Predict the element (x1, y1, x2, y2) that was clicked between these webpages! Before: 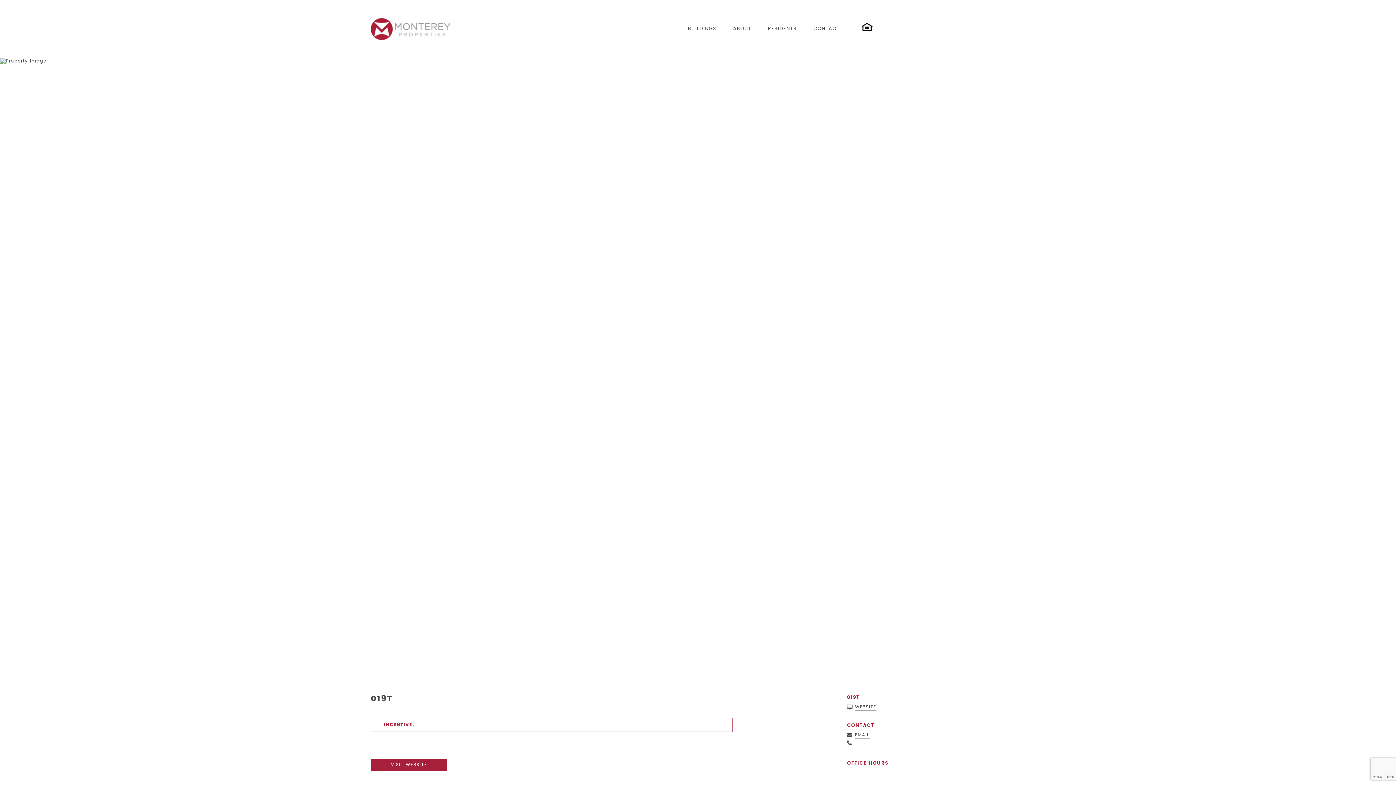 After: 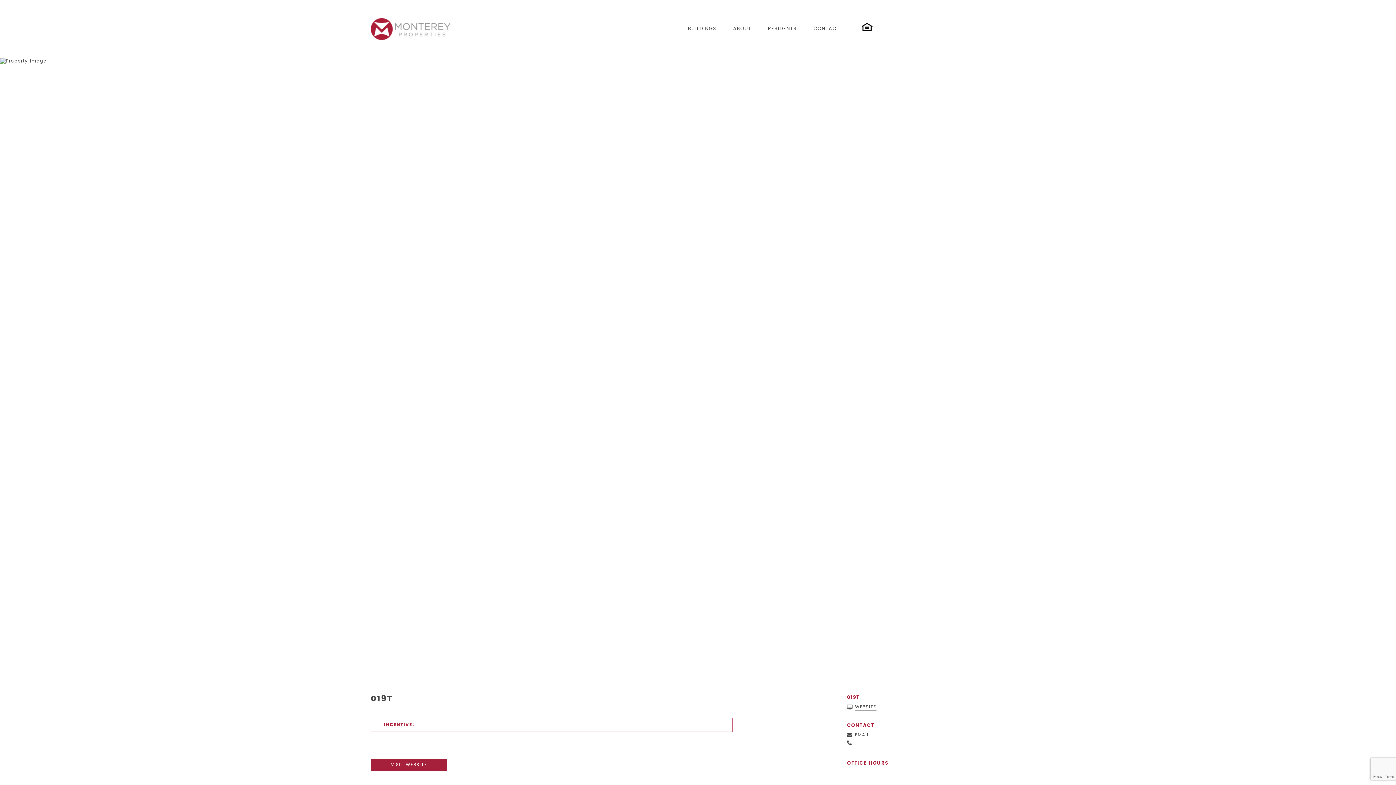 Action: bbox: (855, 732, 869, 738) label: EMAIL